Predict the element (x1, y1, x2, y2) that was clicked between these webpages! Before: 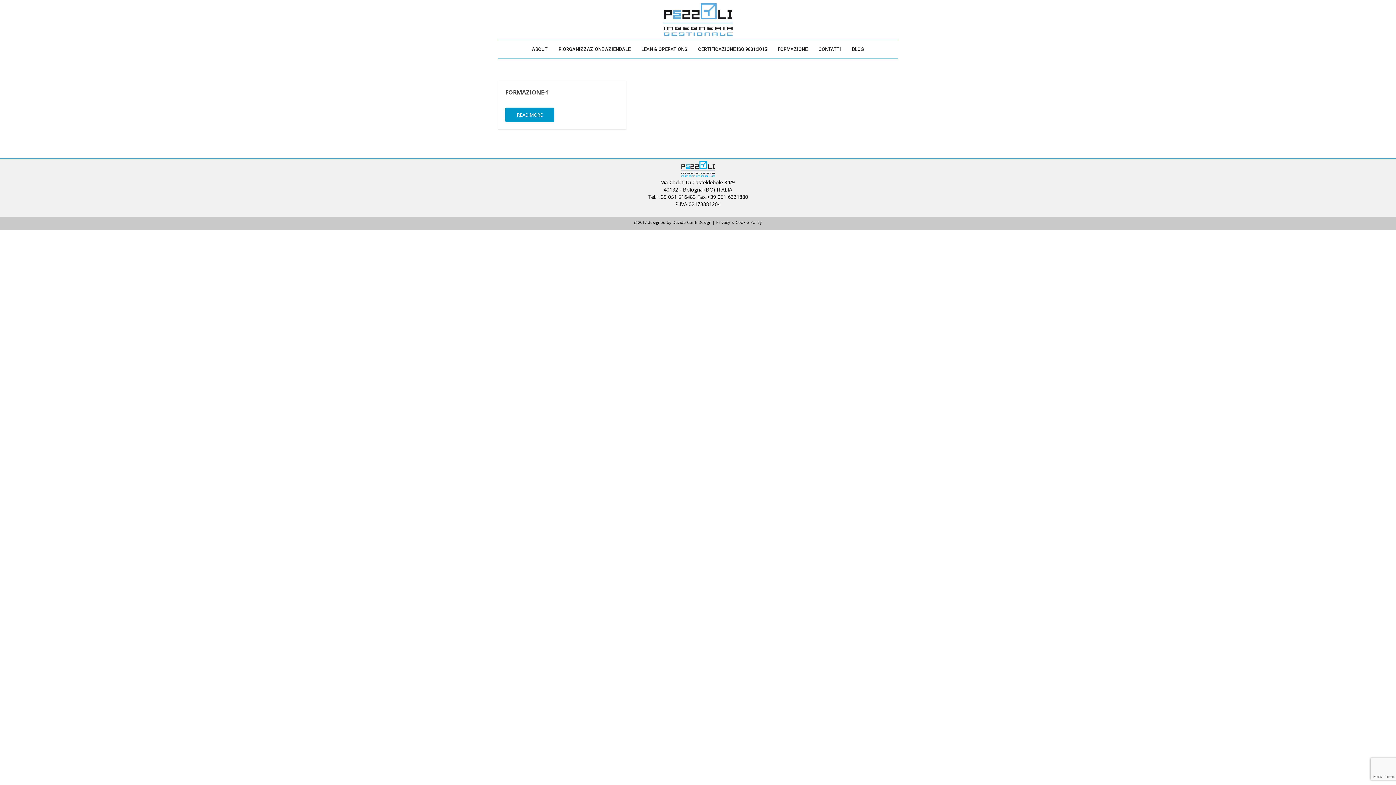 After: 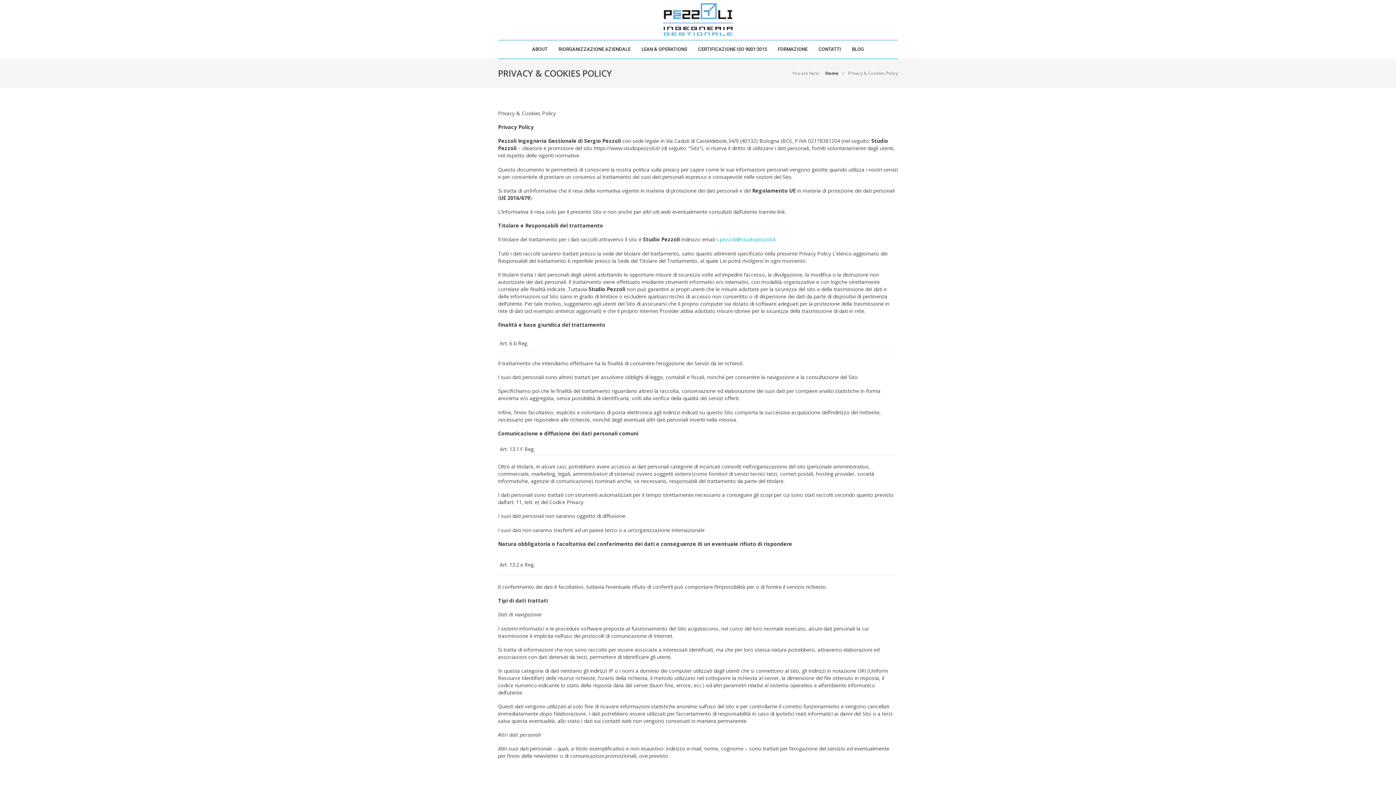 Action: label: Privacy & Cookie Policy bbox: (716, 219, 762, 225)